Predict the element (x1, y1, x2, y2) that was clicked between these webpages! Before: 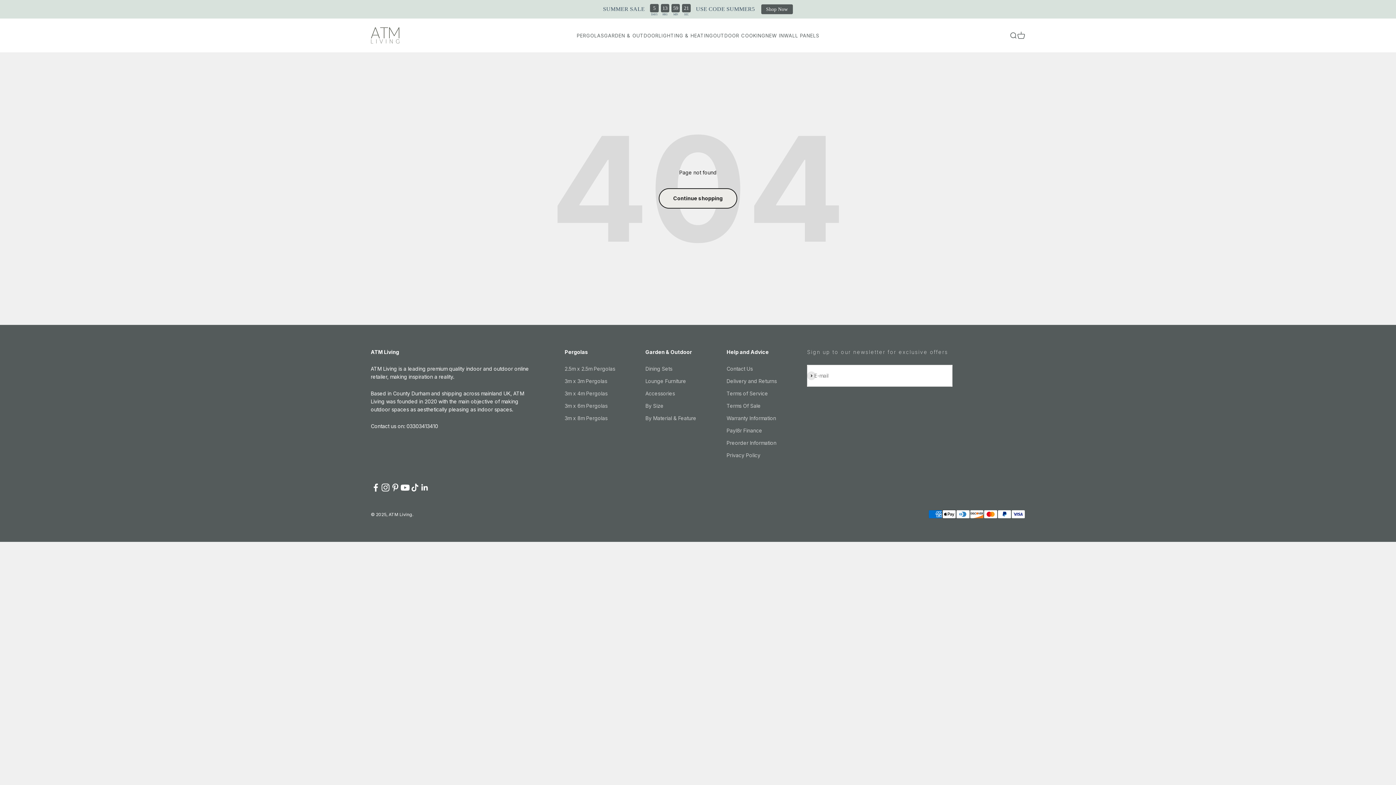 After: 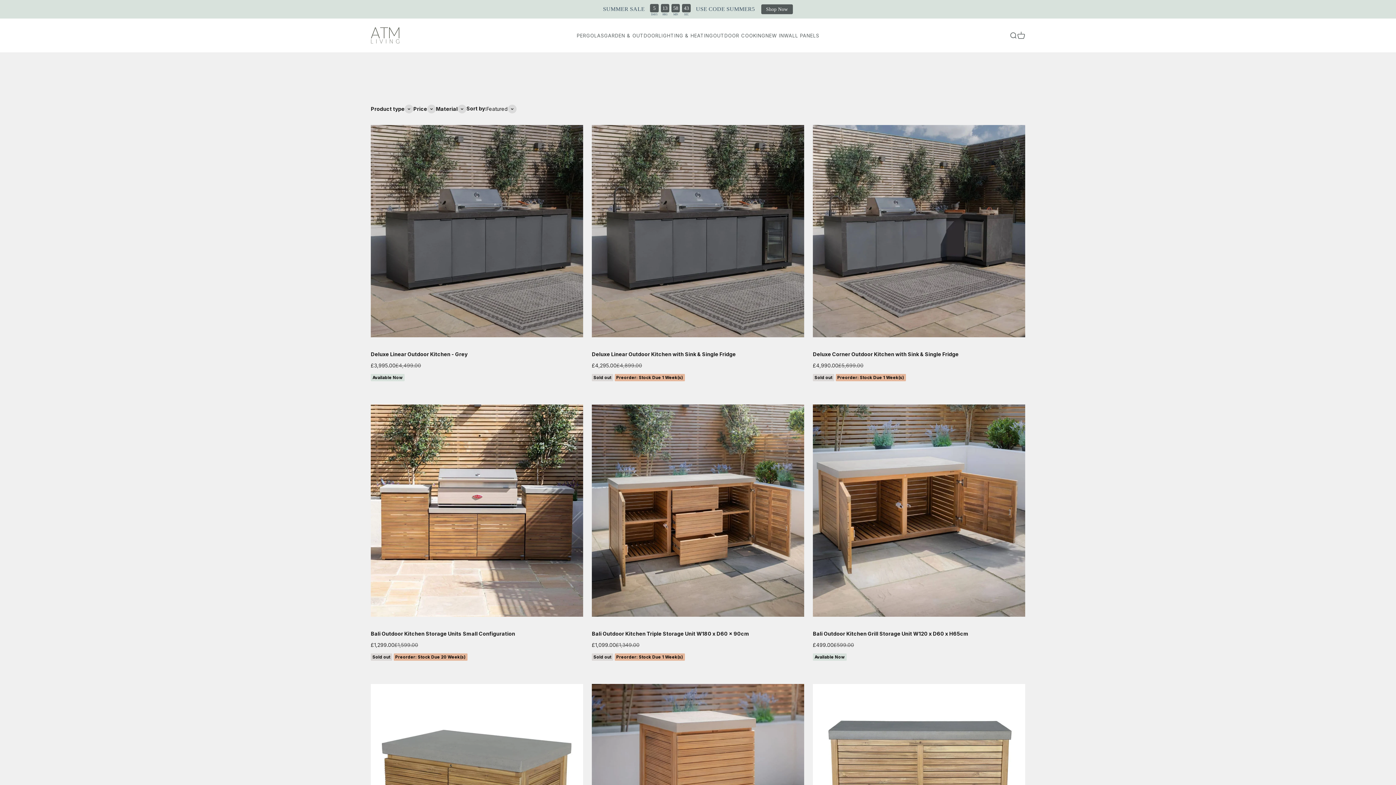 Action: bbox: (713, 32, 765, 38) label: OUTDOOR COOKING